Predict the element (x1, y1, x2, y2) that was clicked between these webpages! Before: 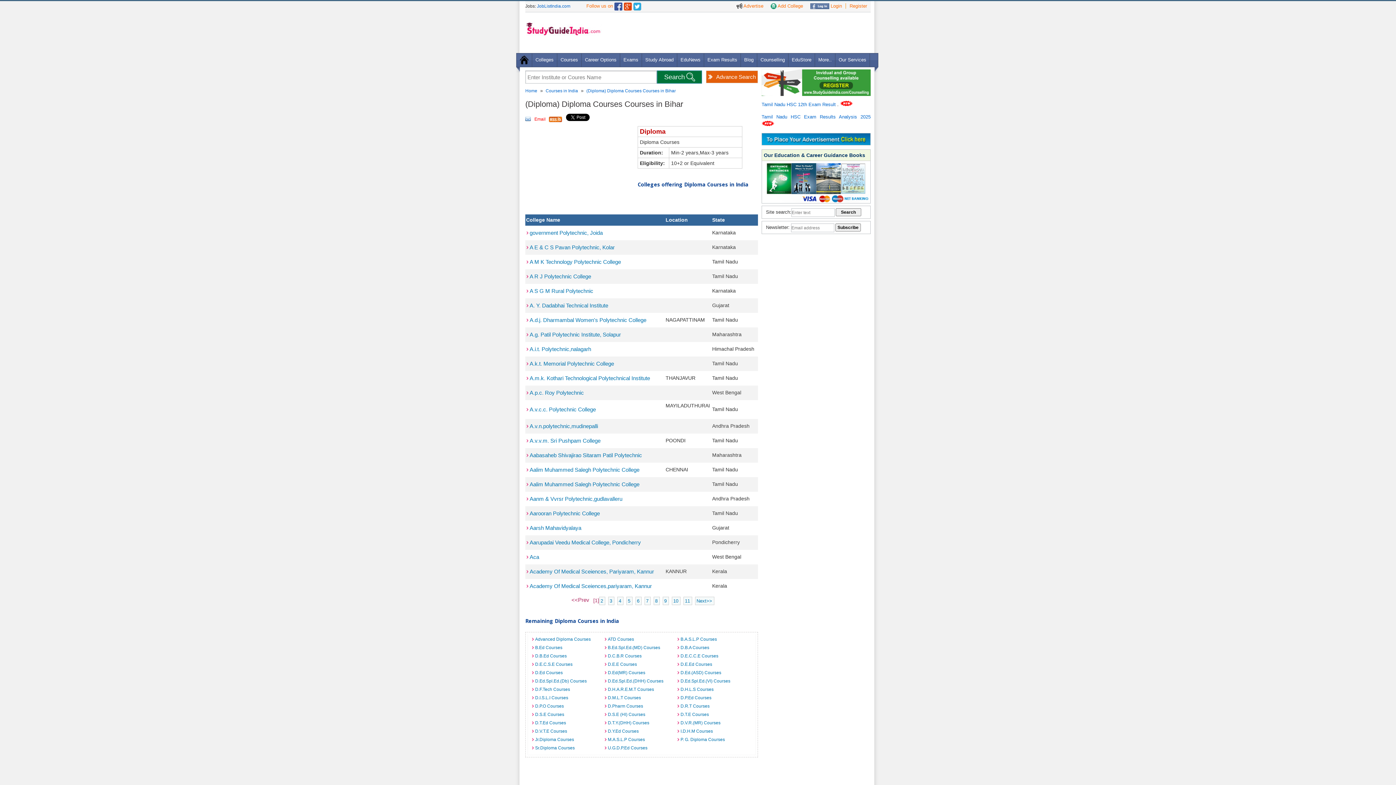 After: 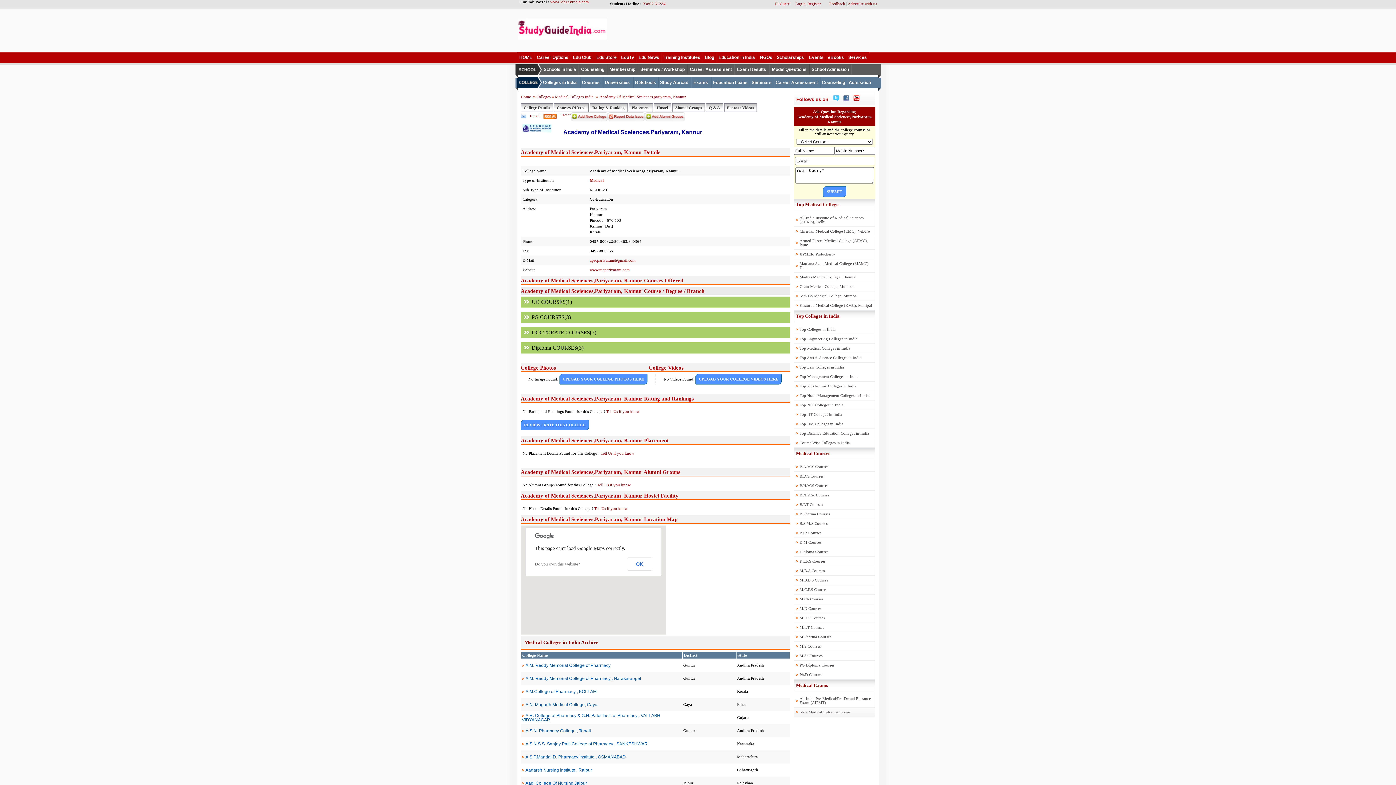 Action: bbox: (526, 568, 664, 574) label: Academy Of Medical Sceiences, Pariyaram, Kannur